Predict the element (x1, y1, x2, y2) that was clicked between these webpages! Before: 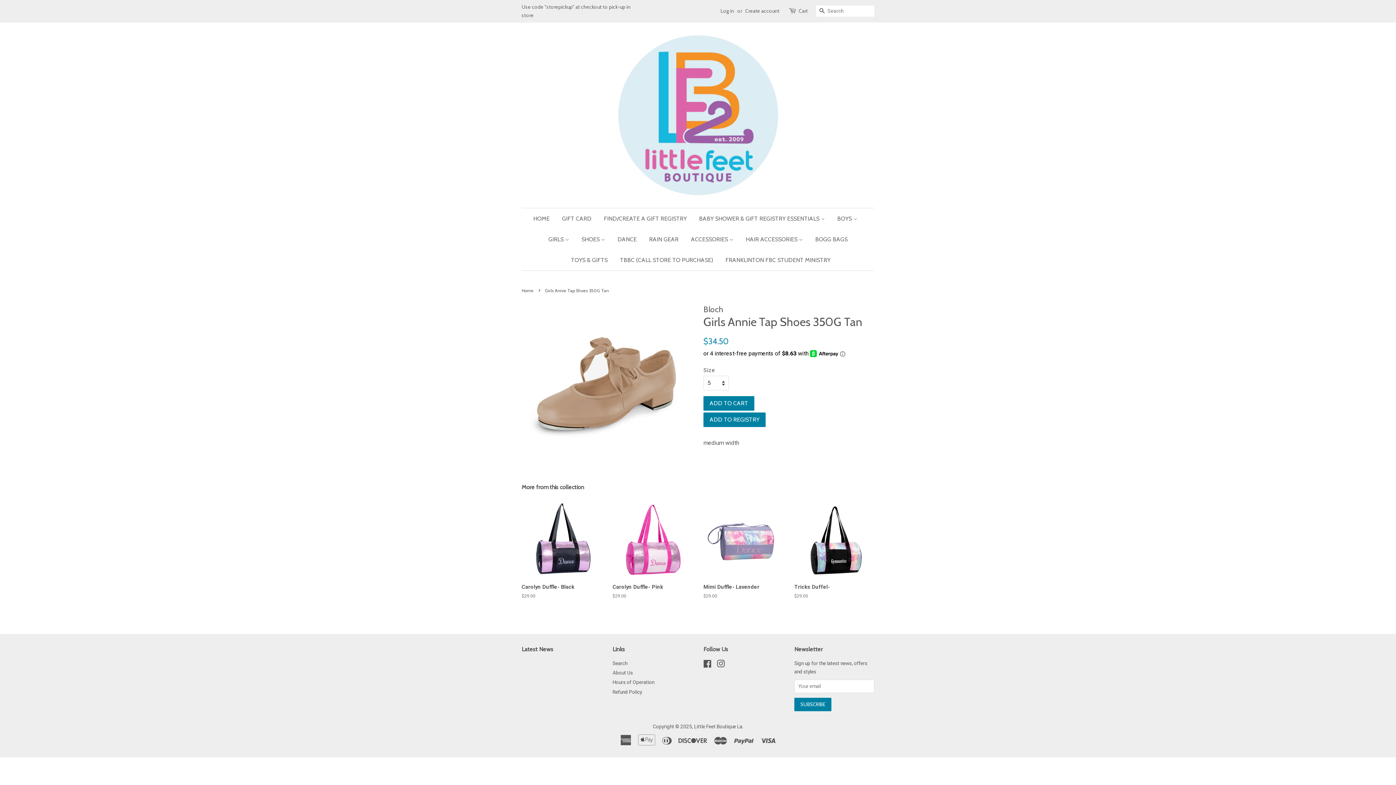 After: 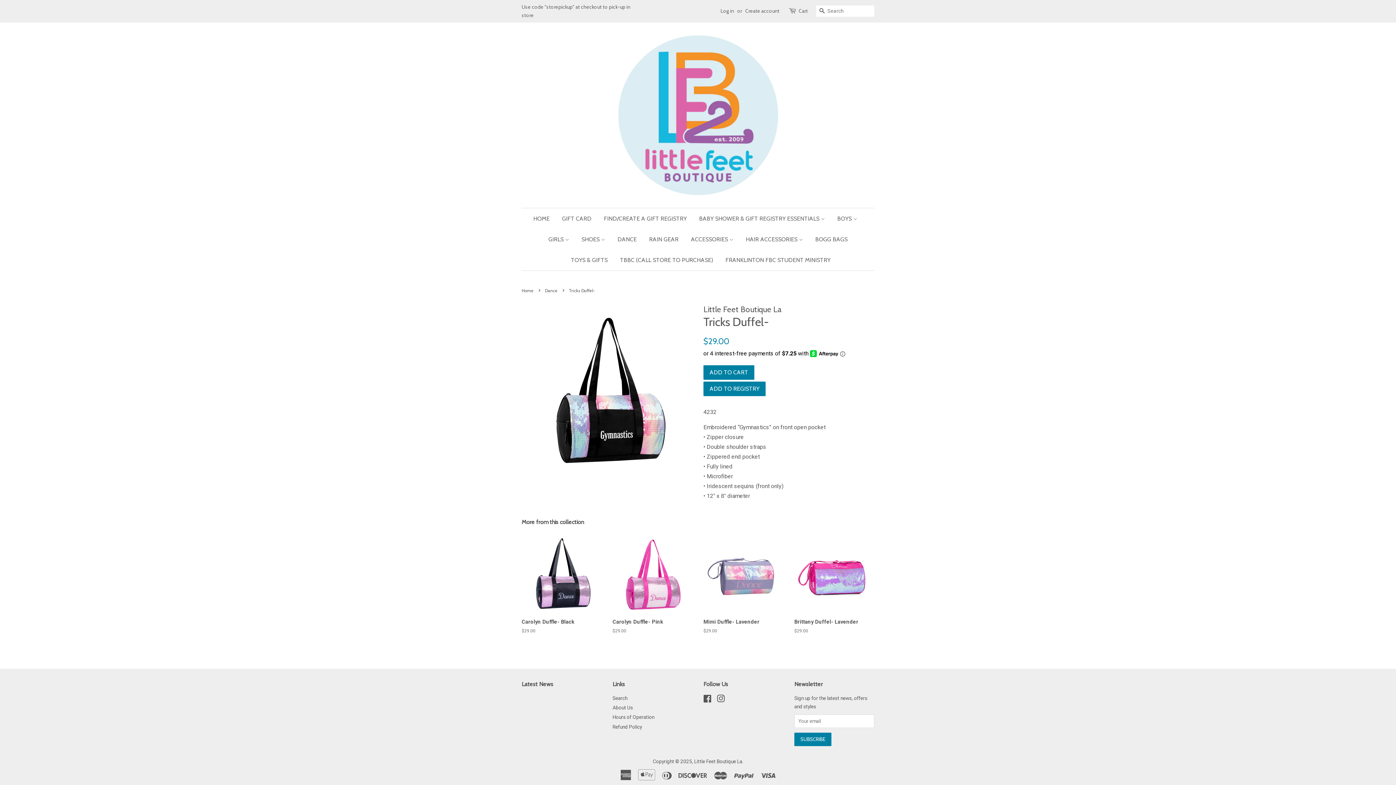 Action: bbox: (794, 500, 874, 612) label: Tricks Duffel-

Regular price
$29.00